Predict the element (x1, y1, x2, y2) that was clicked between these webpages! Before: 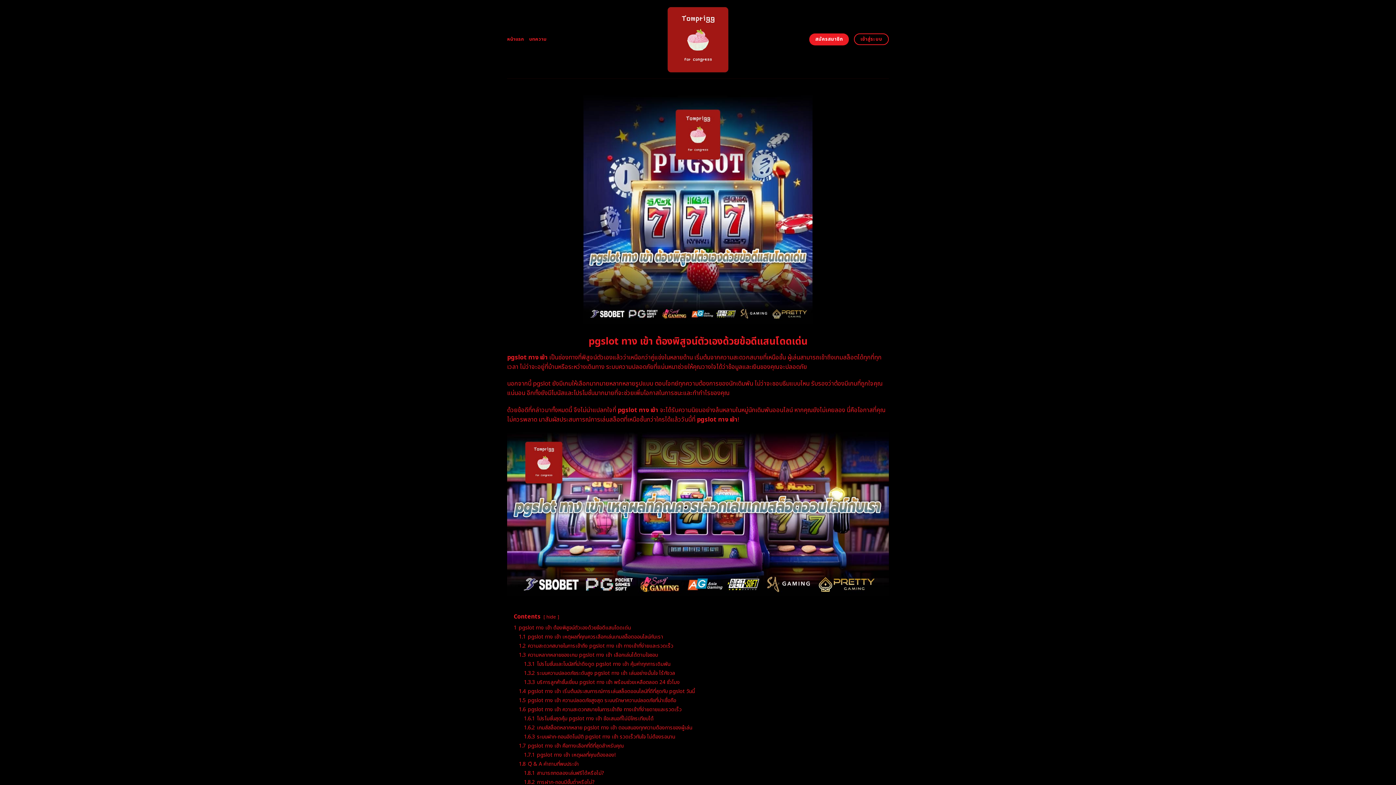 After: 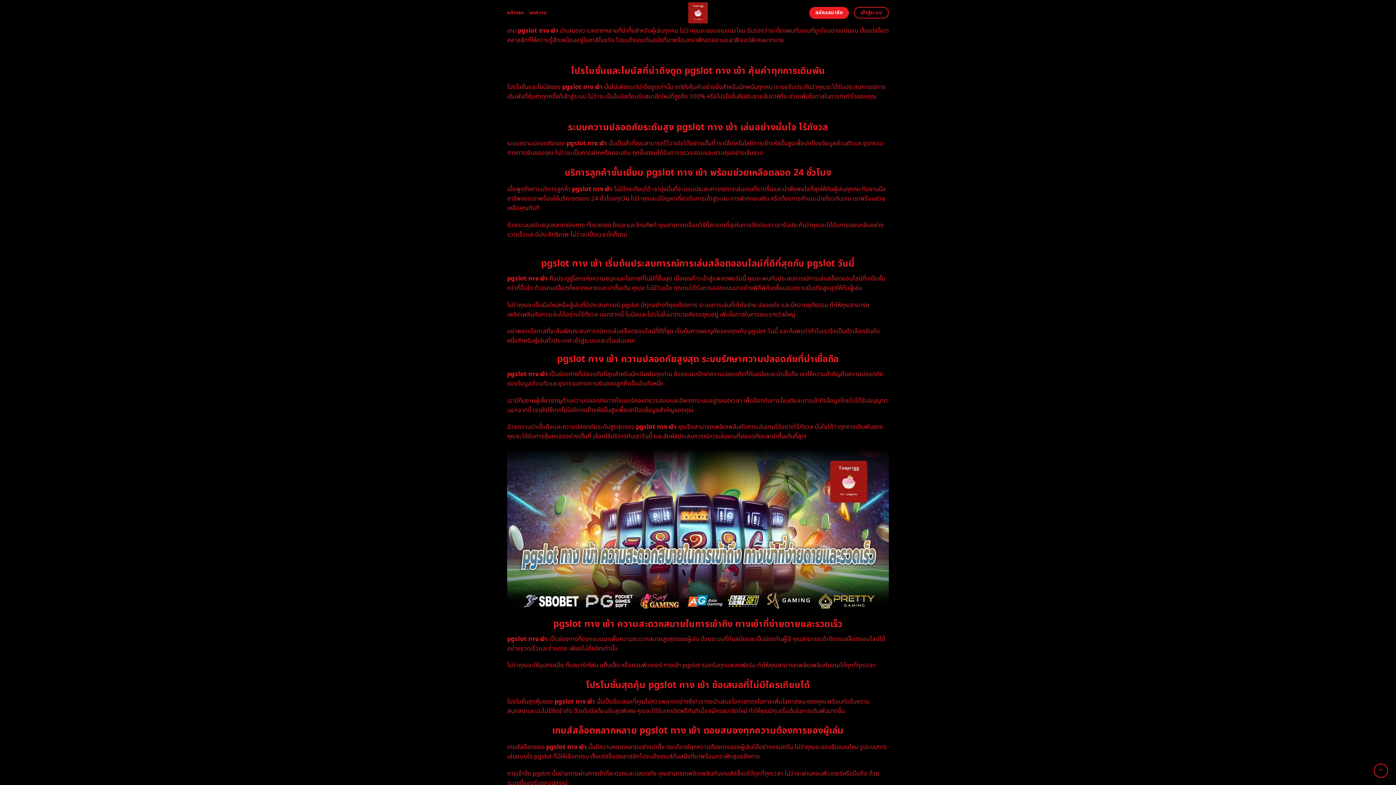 Action: bbox: (518, 651, 658, 659) label: 1.3 ความหลากหลายของเกม pgslot ทาง เข้า เลือกเล่นได้ตามใจชอบ